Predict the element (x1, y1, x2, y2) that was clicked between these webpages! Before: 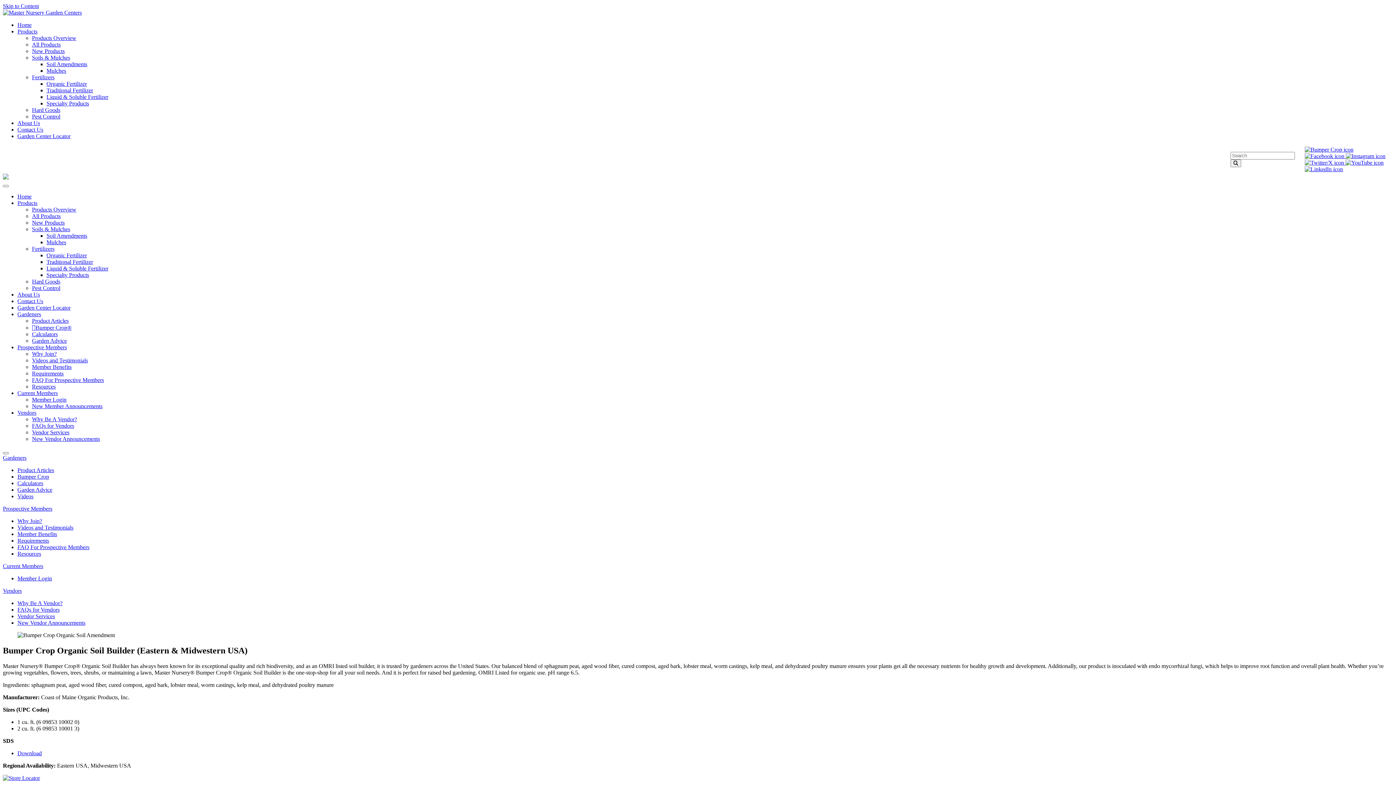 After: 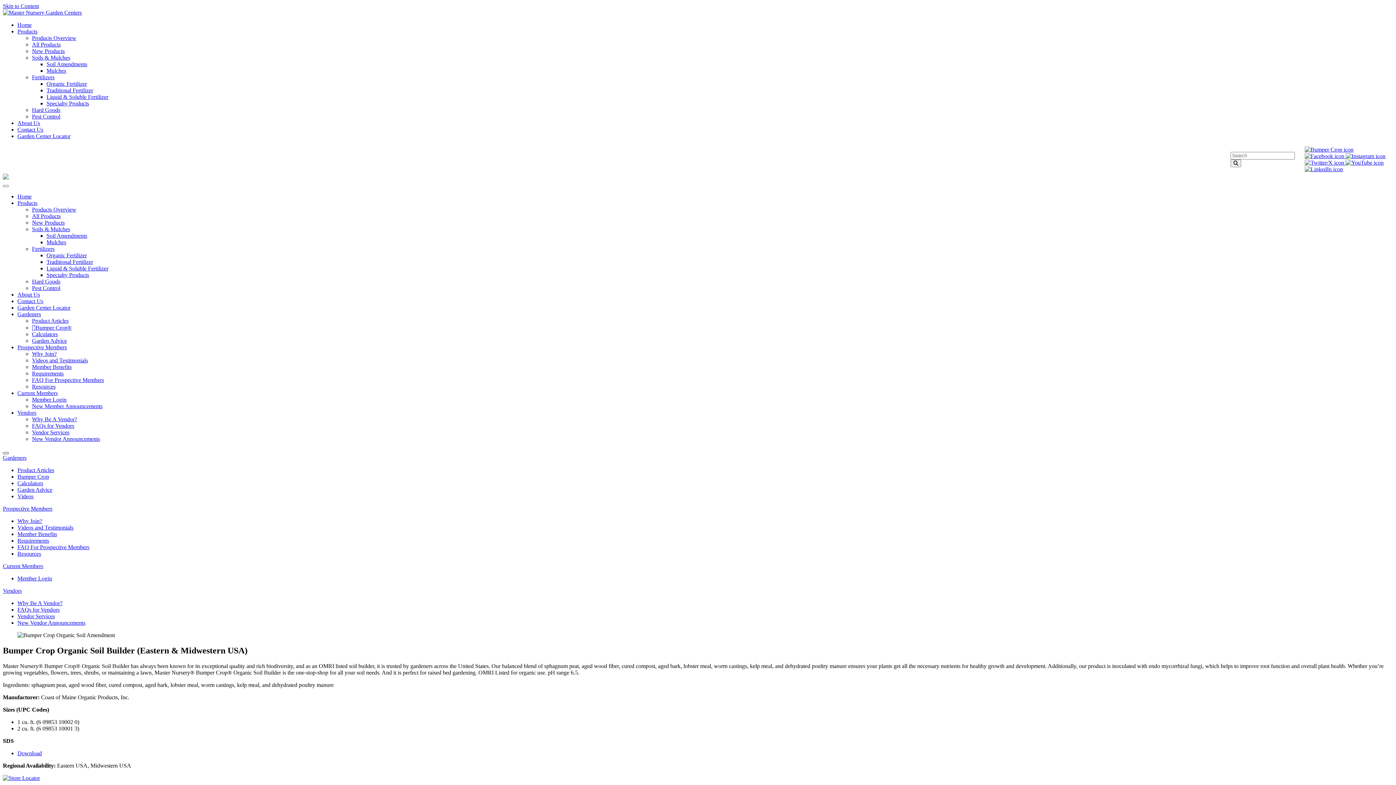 Action: label: Close bbox: (2, 452, 8, 454)